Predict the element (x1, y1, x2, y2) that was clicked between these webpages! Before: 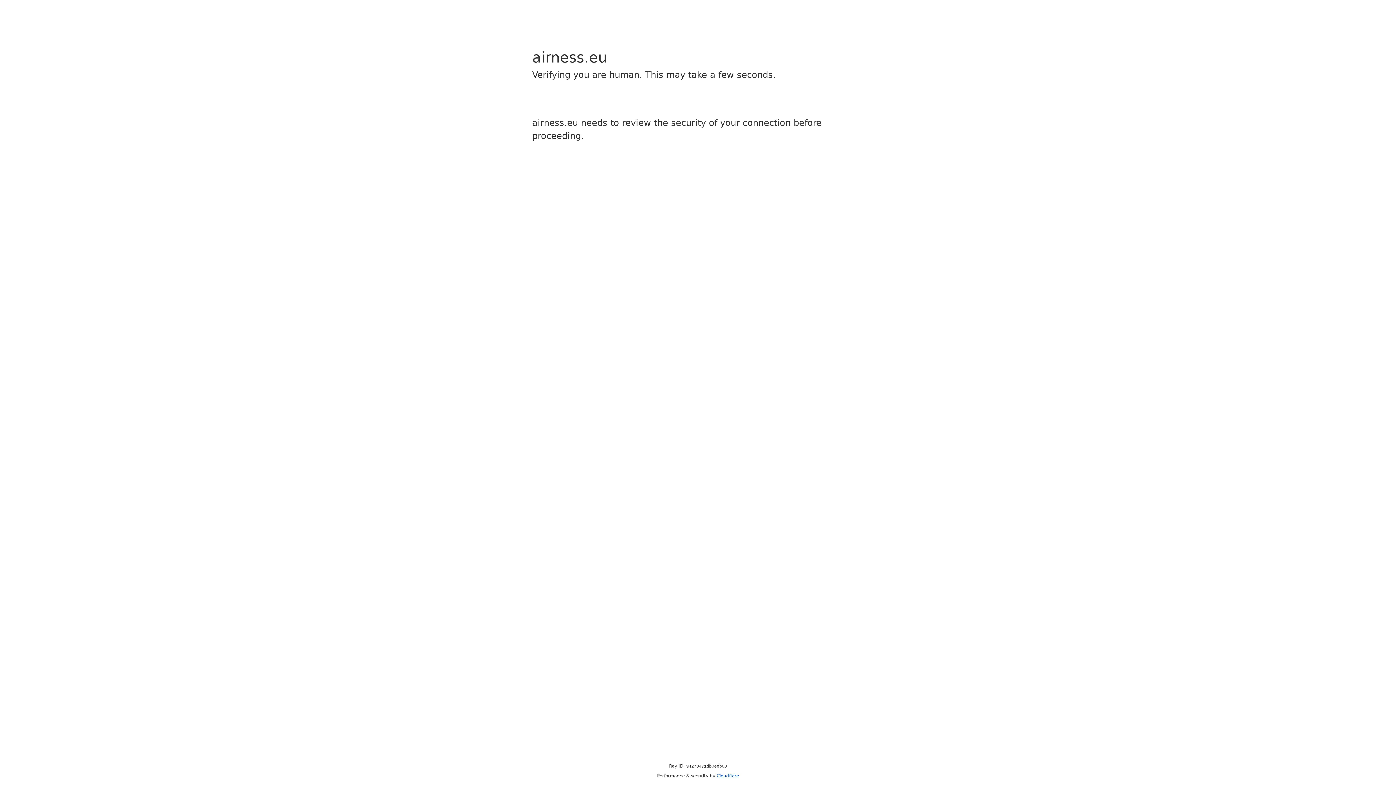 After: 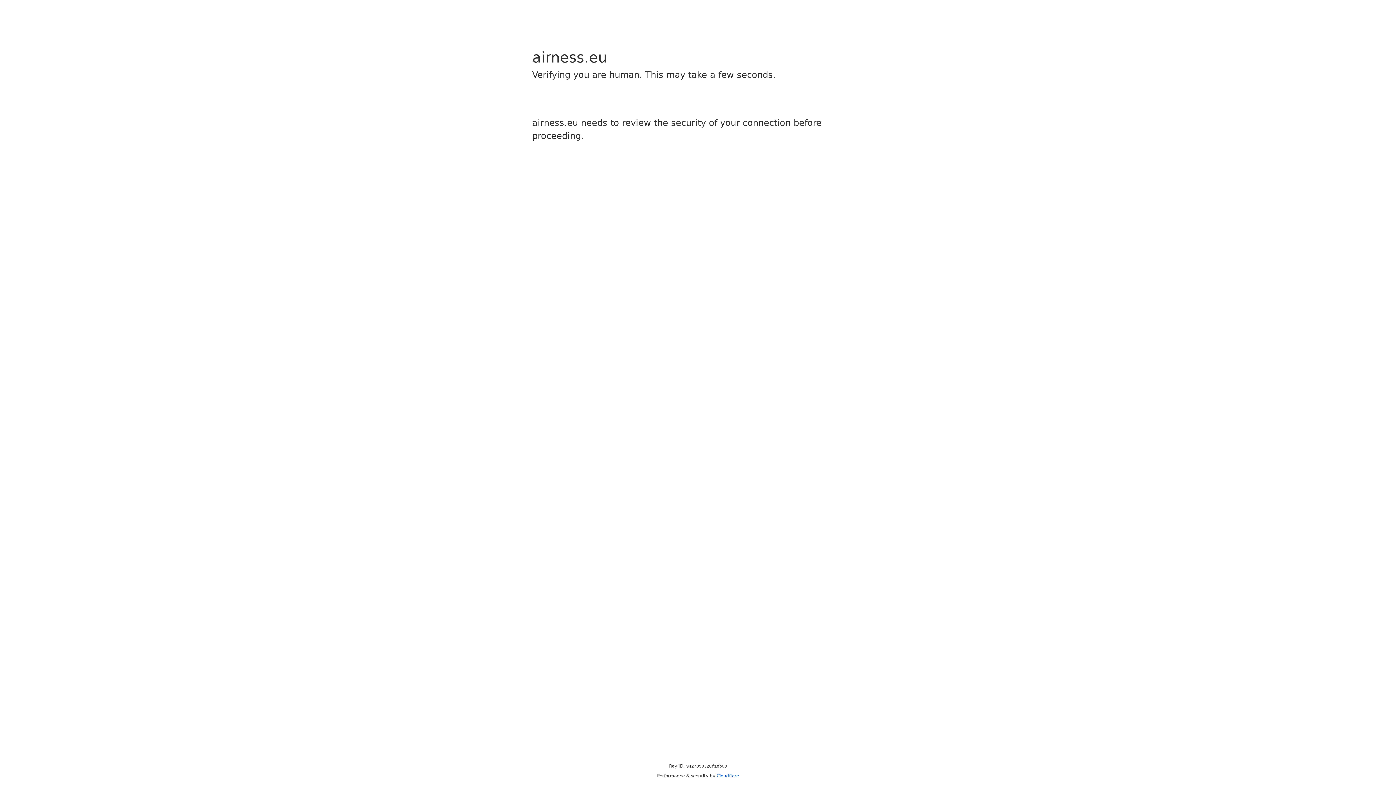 Action: bbox: (716, 773, 739, 778) label: Cloudflare